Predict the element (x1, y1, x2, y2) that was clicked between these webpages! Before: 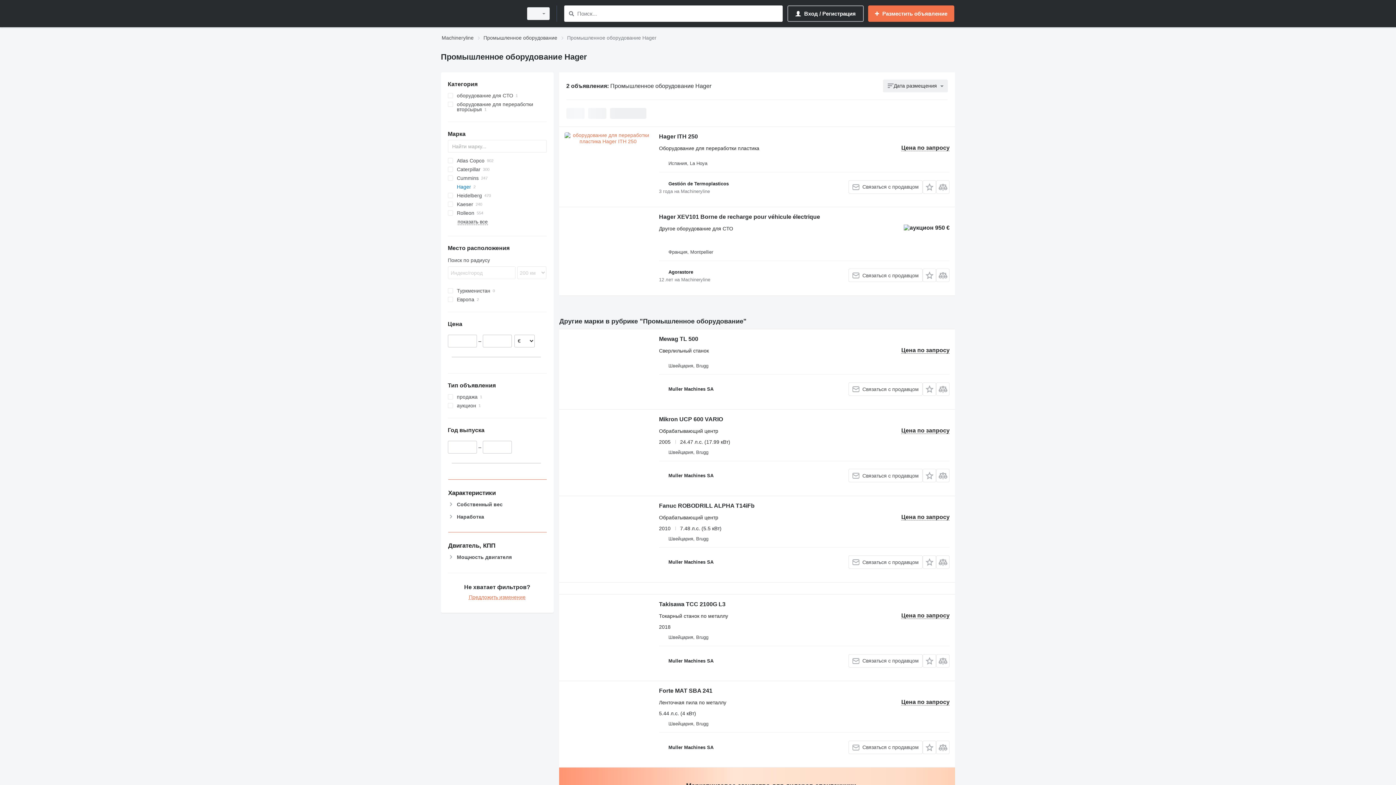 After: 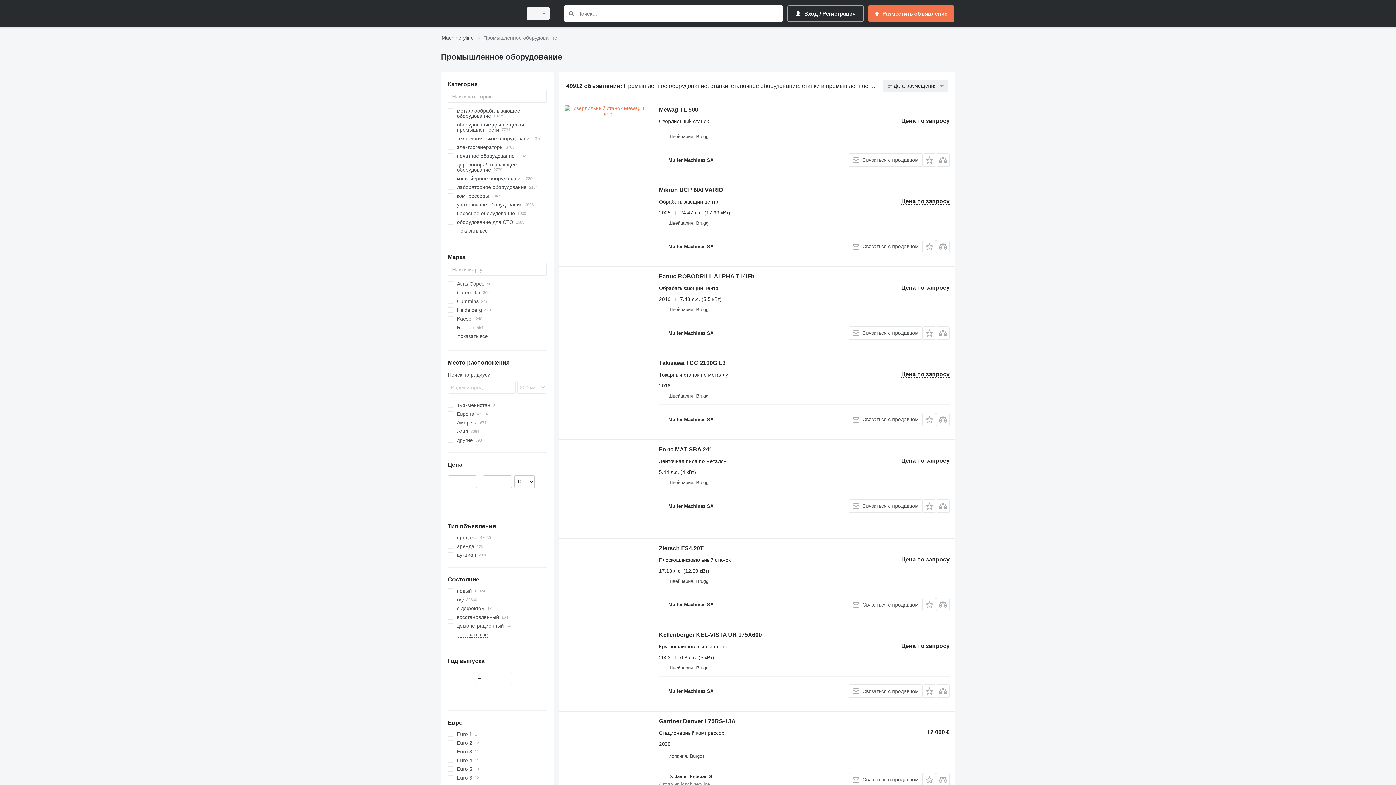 Action: bbox: (483, 33, 557, 42) label: Промышленное оборудование